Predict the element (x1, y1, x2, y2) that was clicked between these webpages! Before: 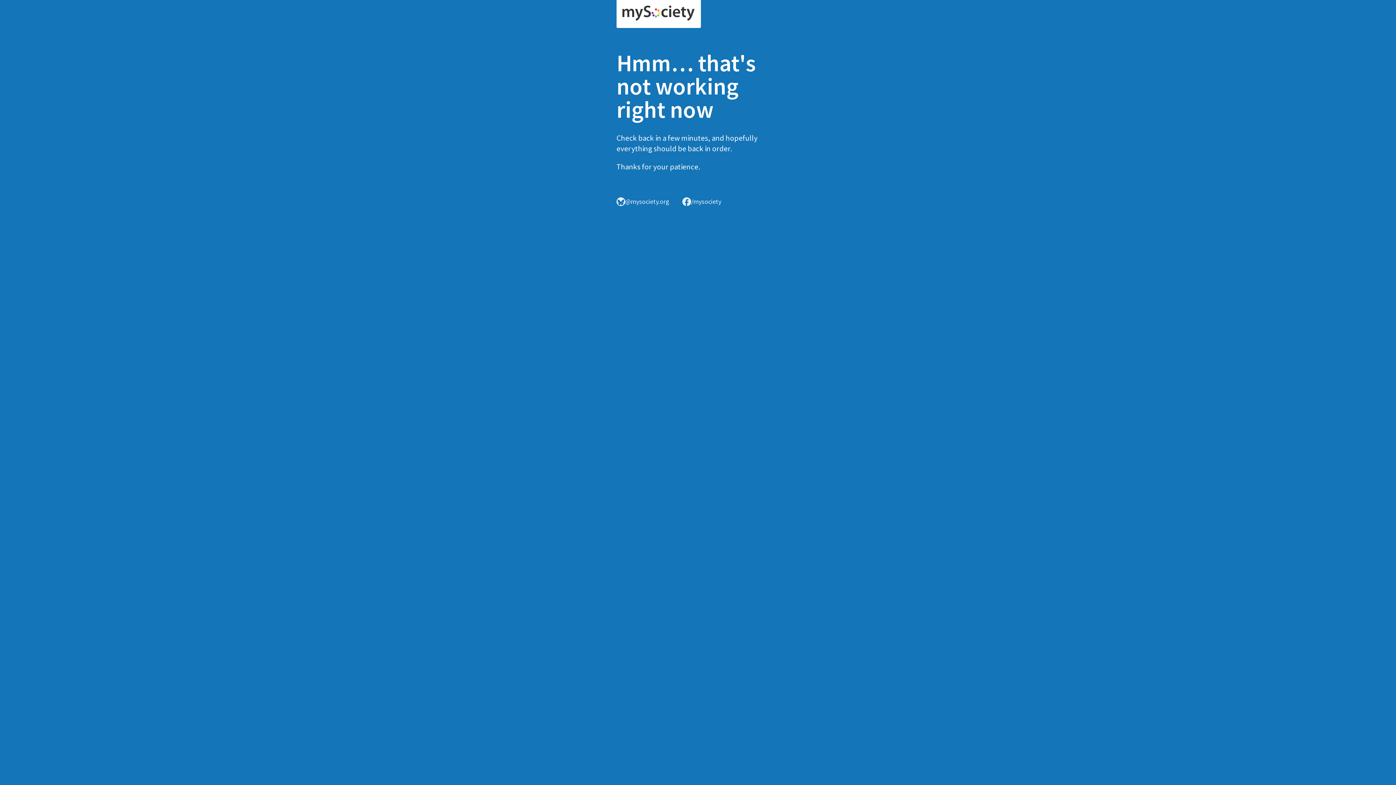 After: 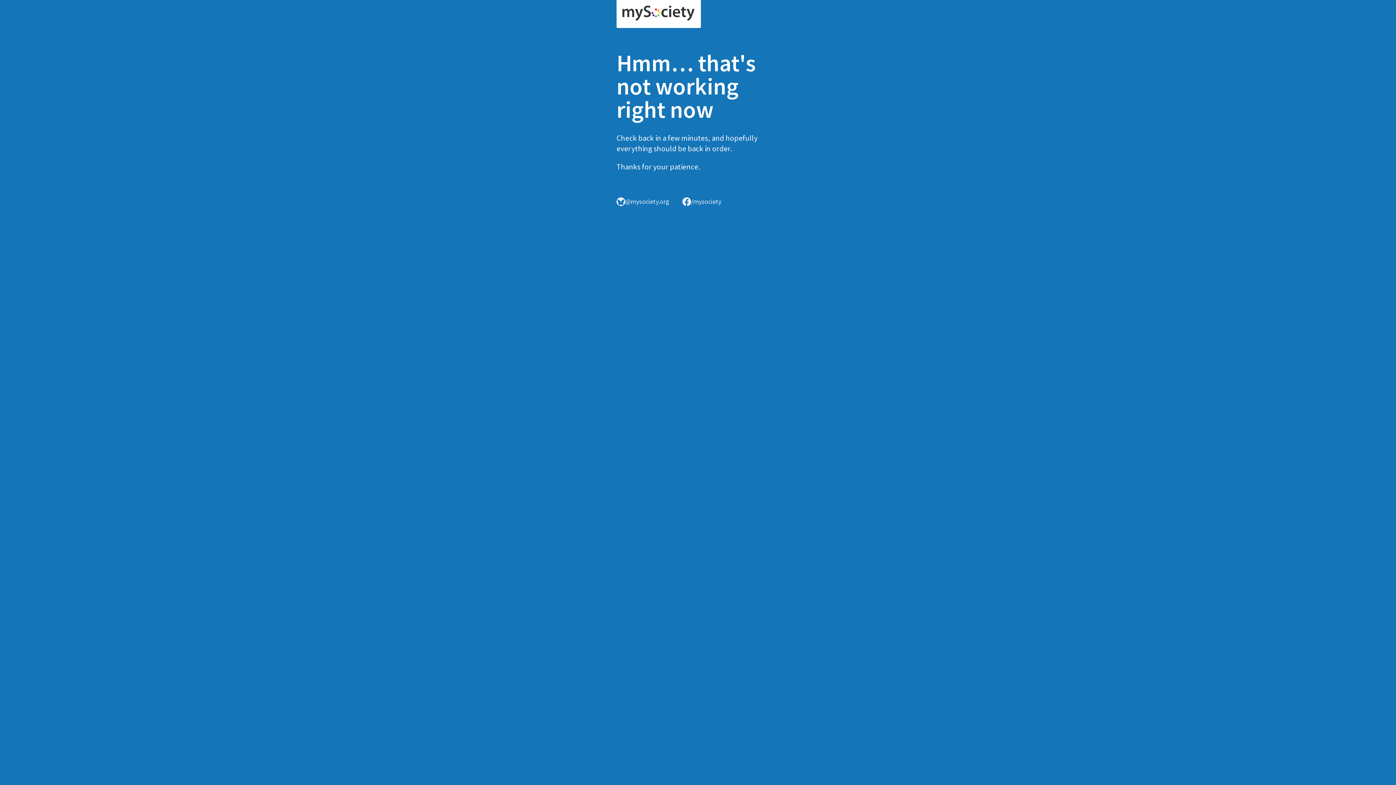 Action: bbox: (616, 0, 701, 28)